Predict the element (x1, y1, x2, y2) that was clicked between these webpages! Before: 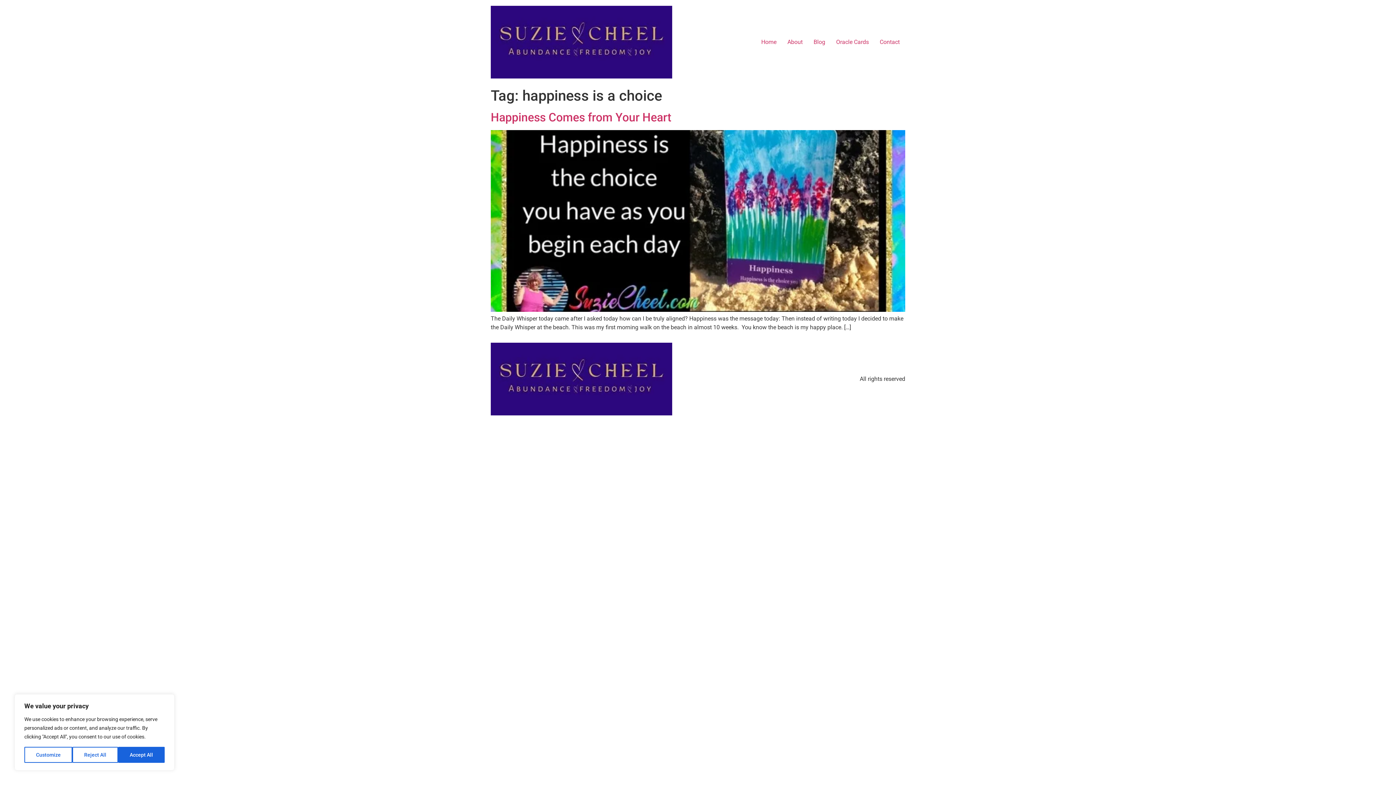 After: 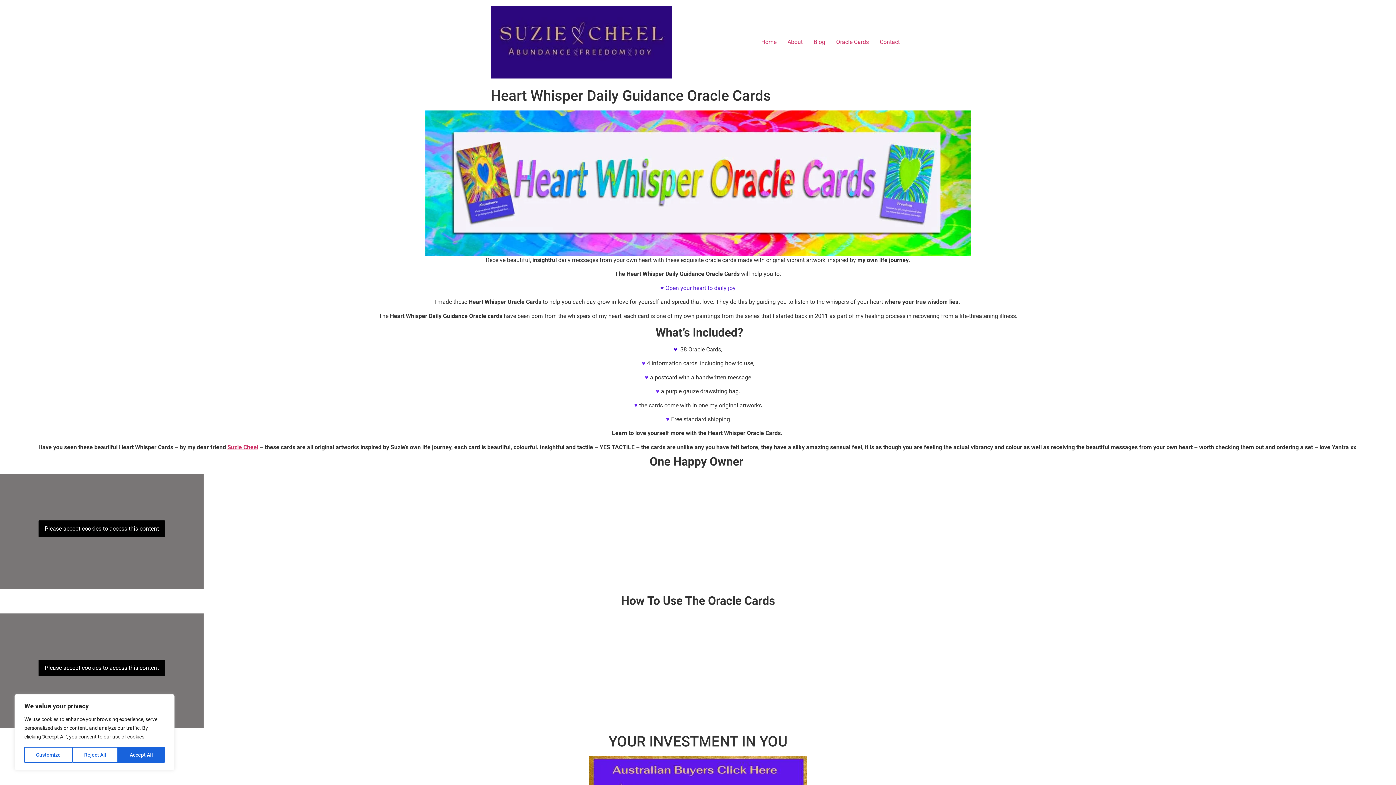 Action: bbox: (830, 34, 874, 49) label: Oracle Cards